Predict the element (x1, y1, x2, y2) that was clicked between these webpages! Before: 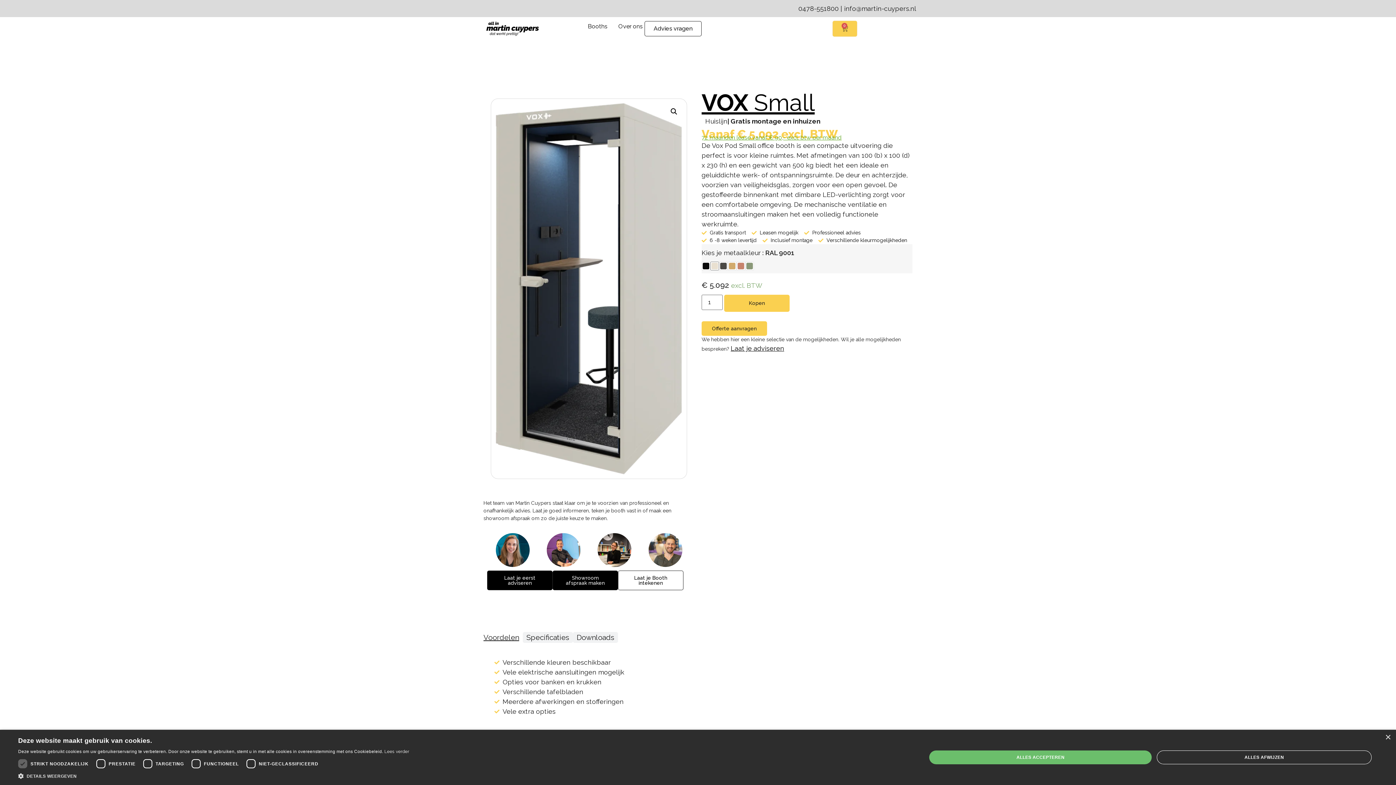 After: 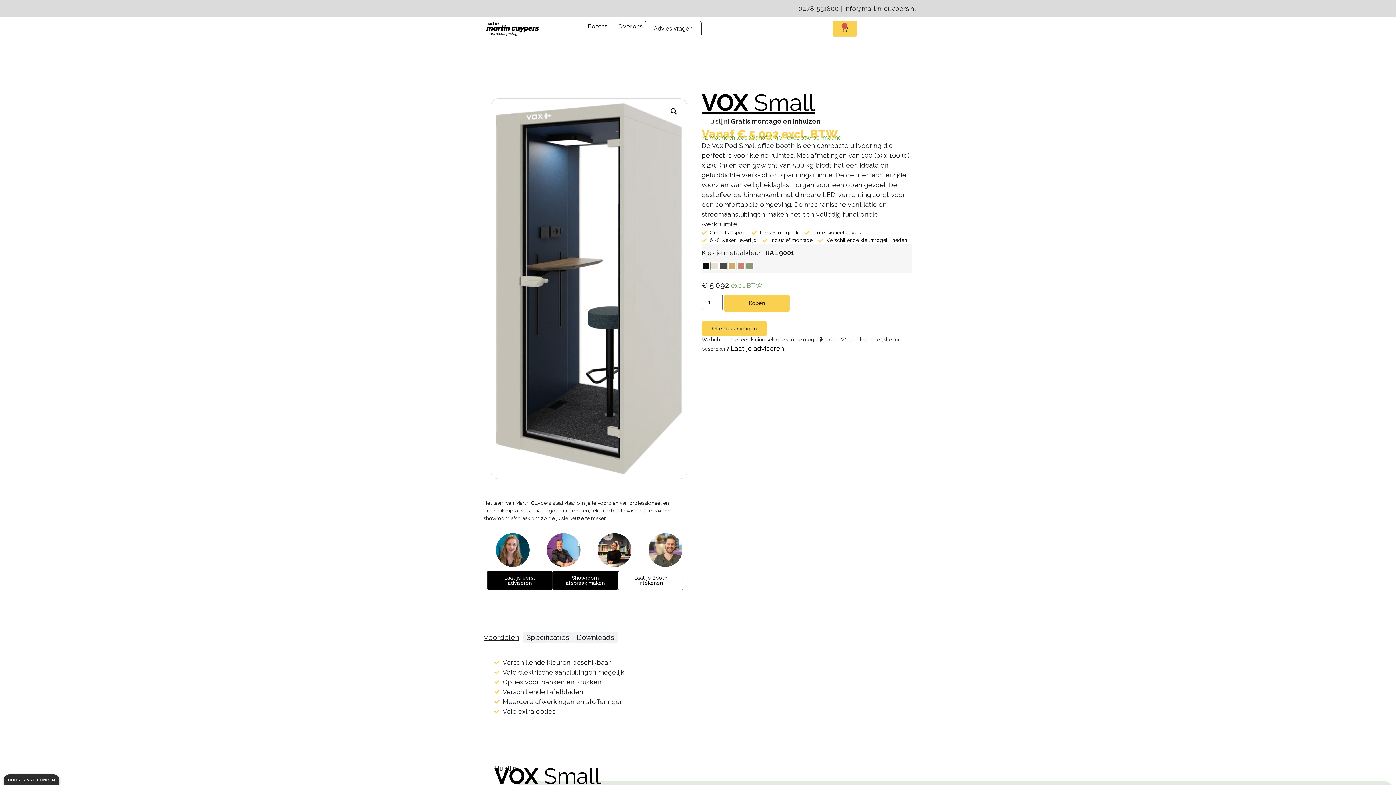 Action: label: ALLES AFWIJZEN bbox: (1157, 750, 1372, 764)